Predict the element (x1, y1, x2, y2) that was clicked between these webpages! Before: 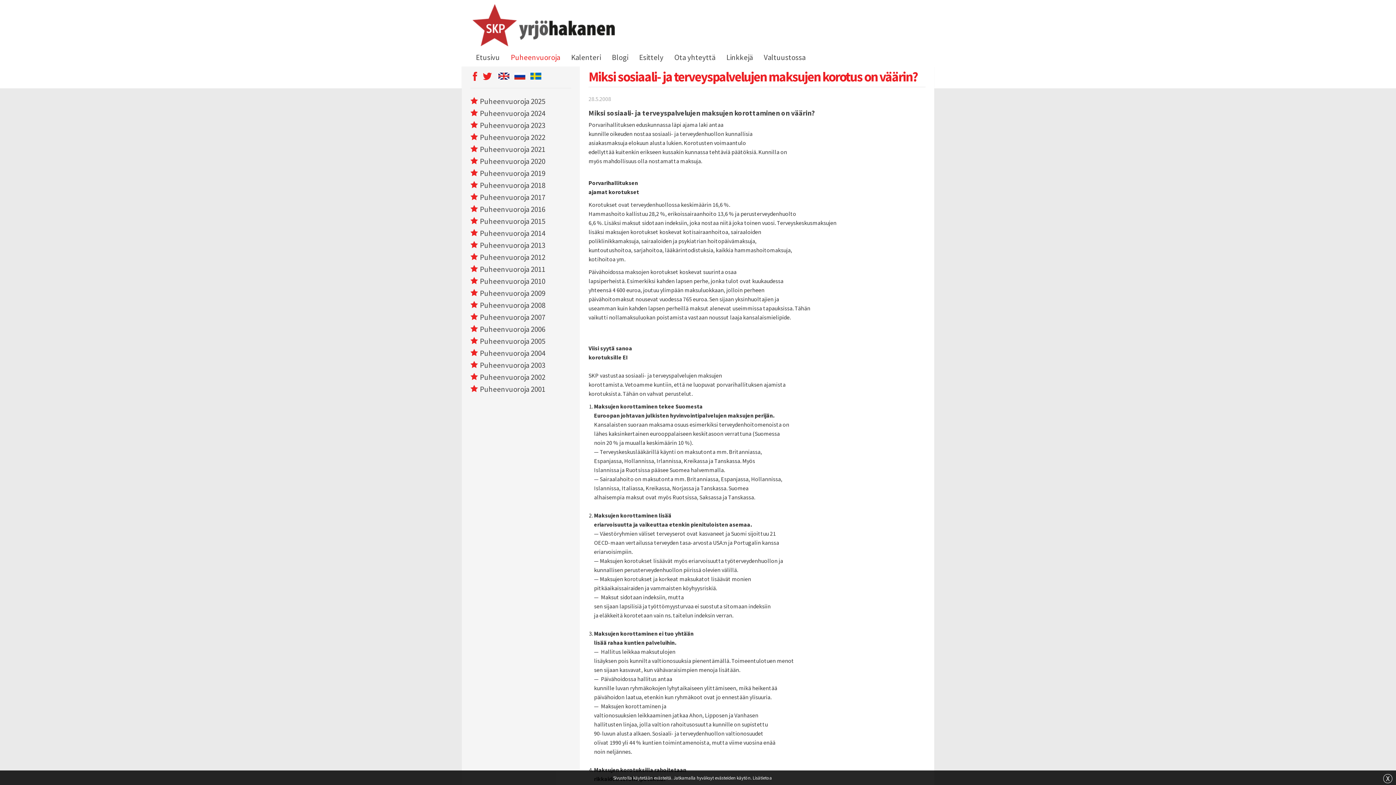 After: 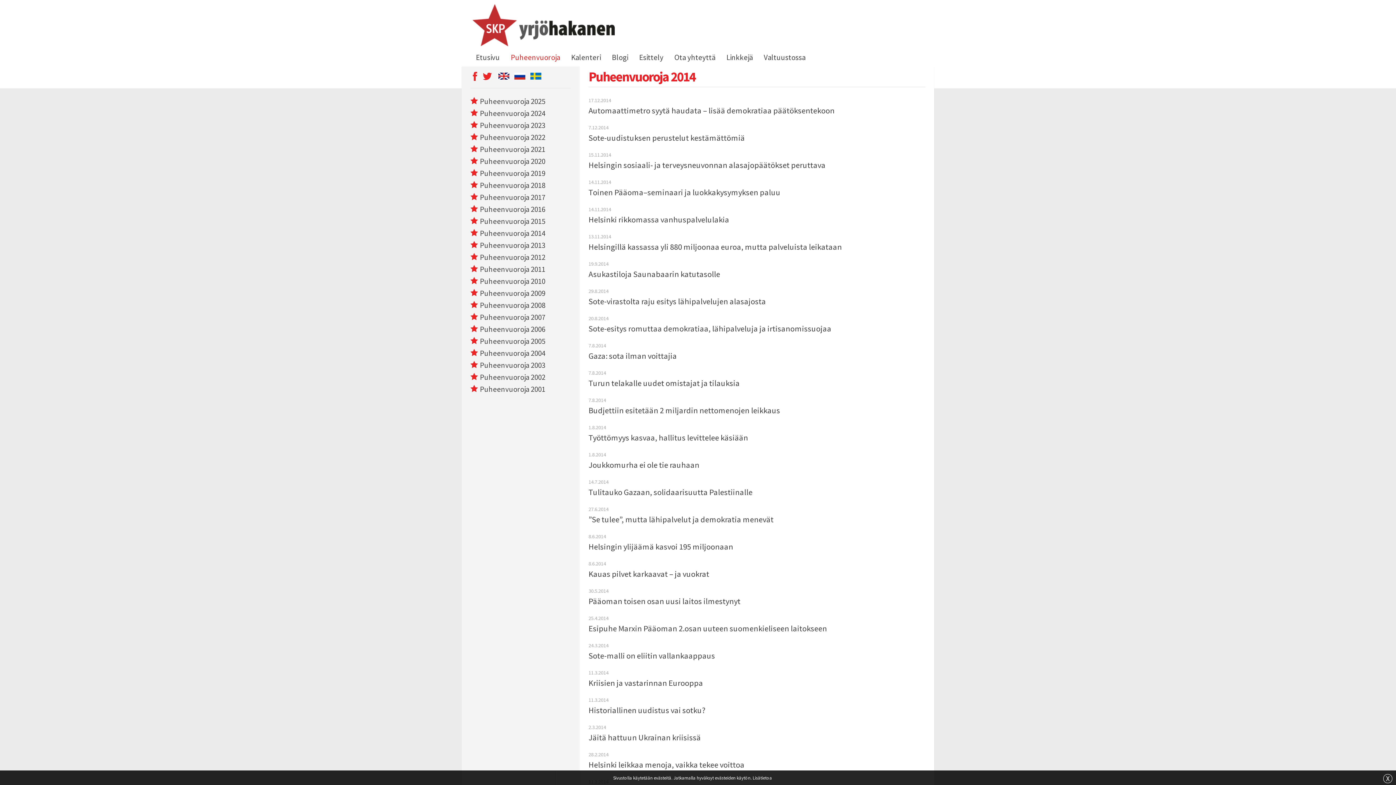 Action: label: Puheenvuoroja 2014 bbox: (470, 228, 545, 238)